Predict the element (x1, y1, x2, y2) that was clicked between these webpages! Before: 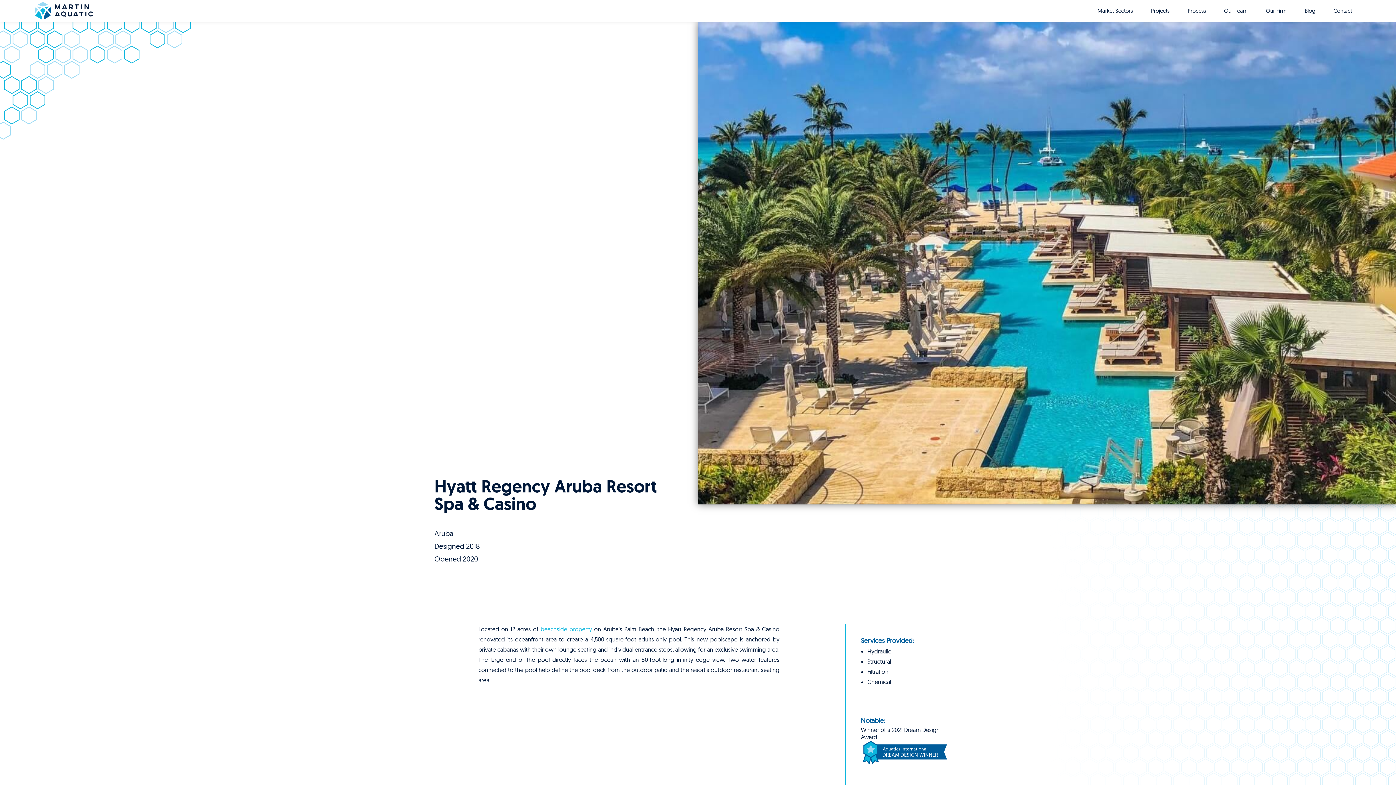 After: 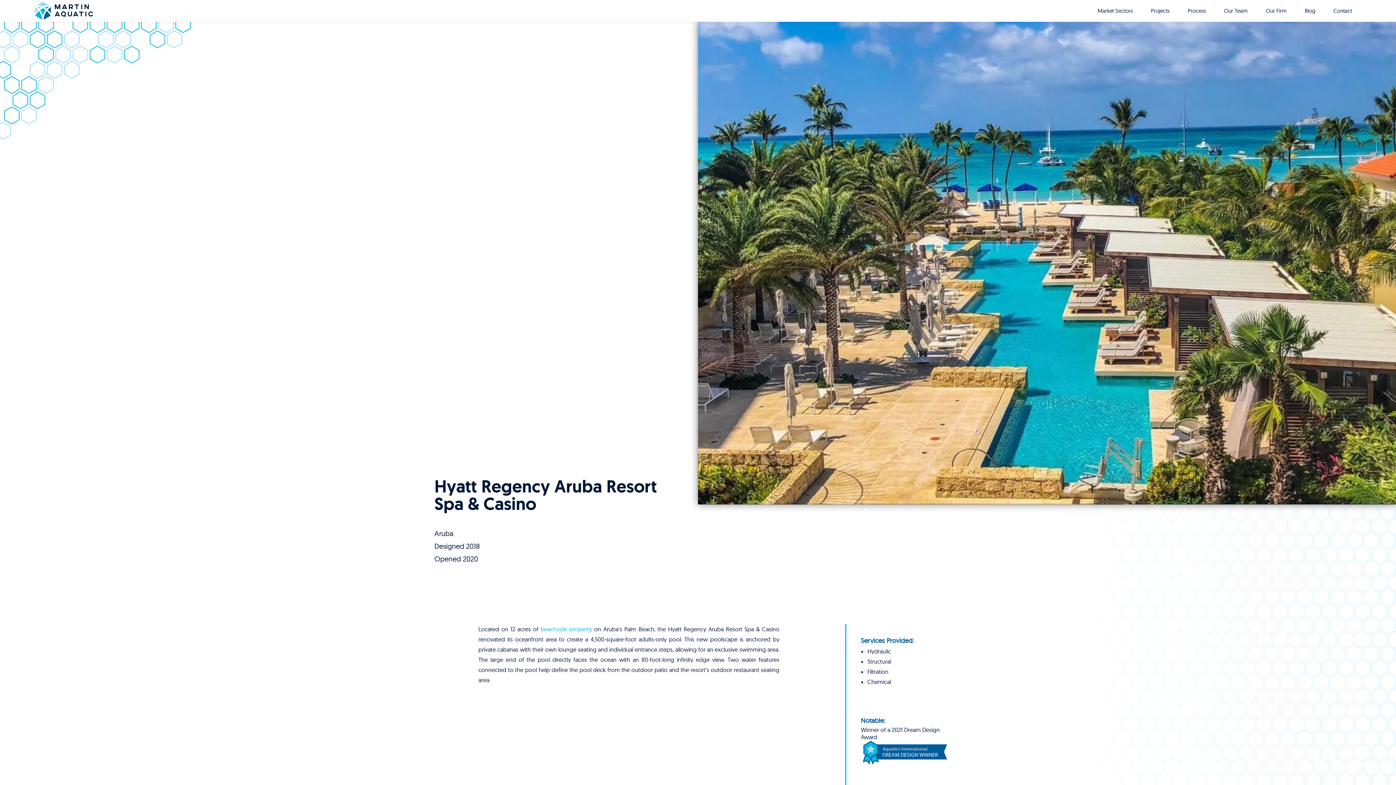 Action: label: beachside property bbox: (540, 625, 592, 633)